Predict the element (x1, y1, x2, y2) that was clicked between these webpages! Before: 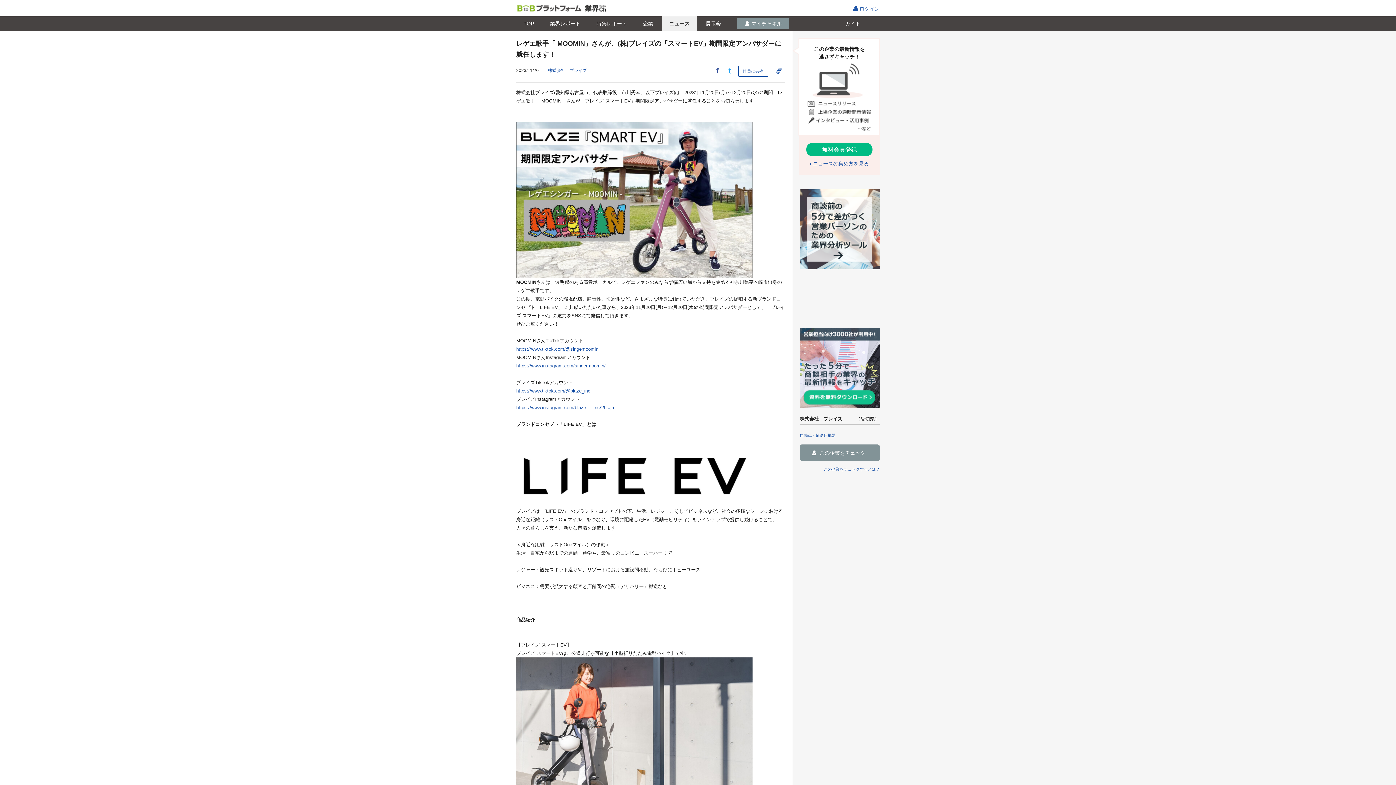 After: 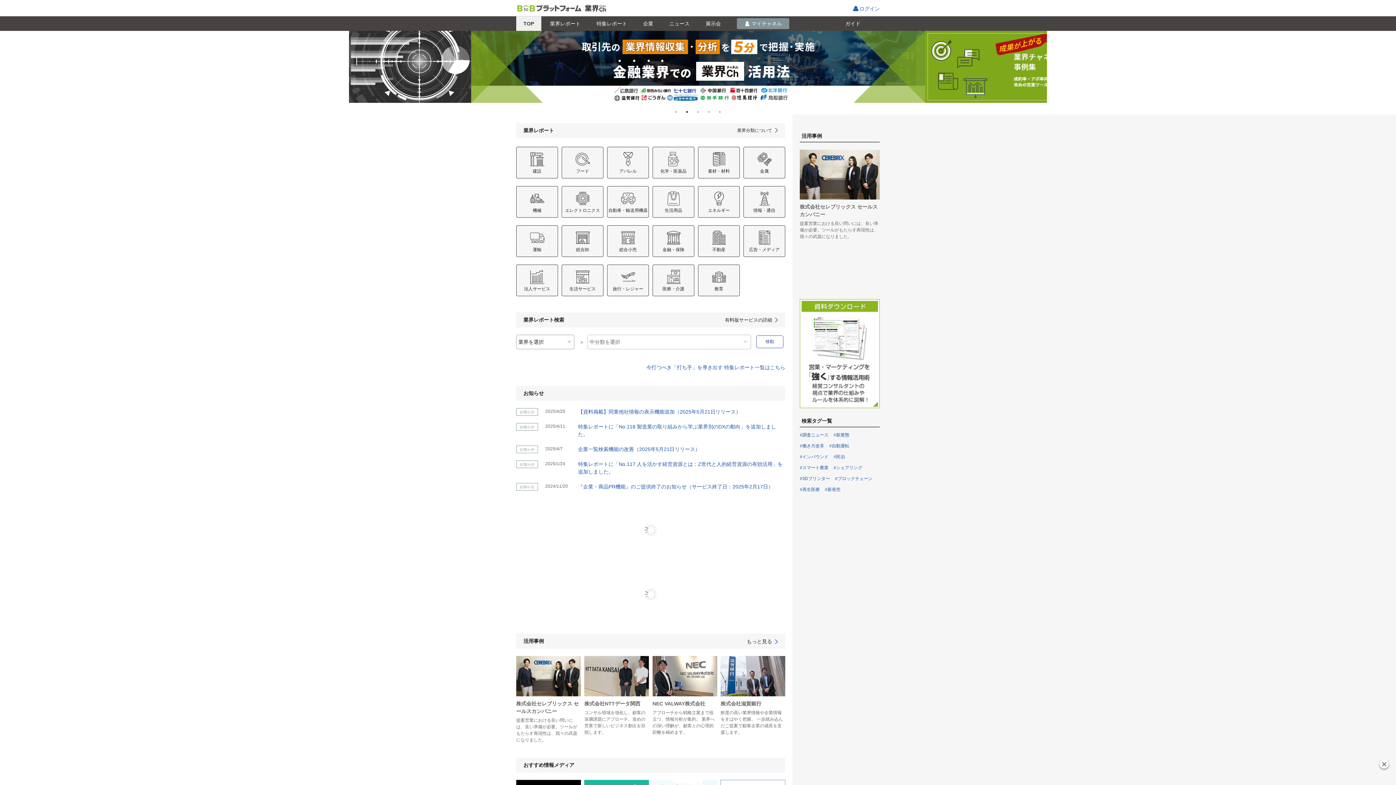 Action: bbox: (516, 3, 624, 13)